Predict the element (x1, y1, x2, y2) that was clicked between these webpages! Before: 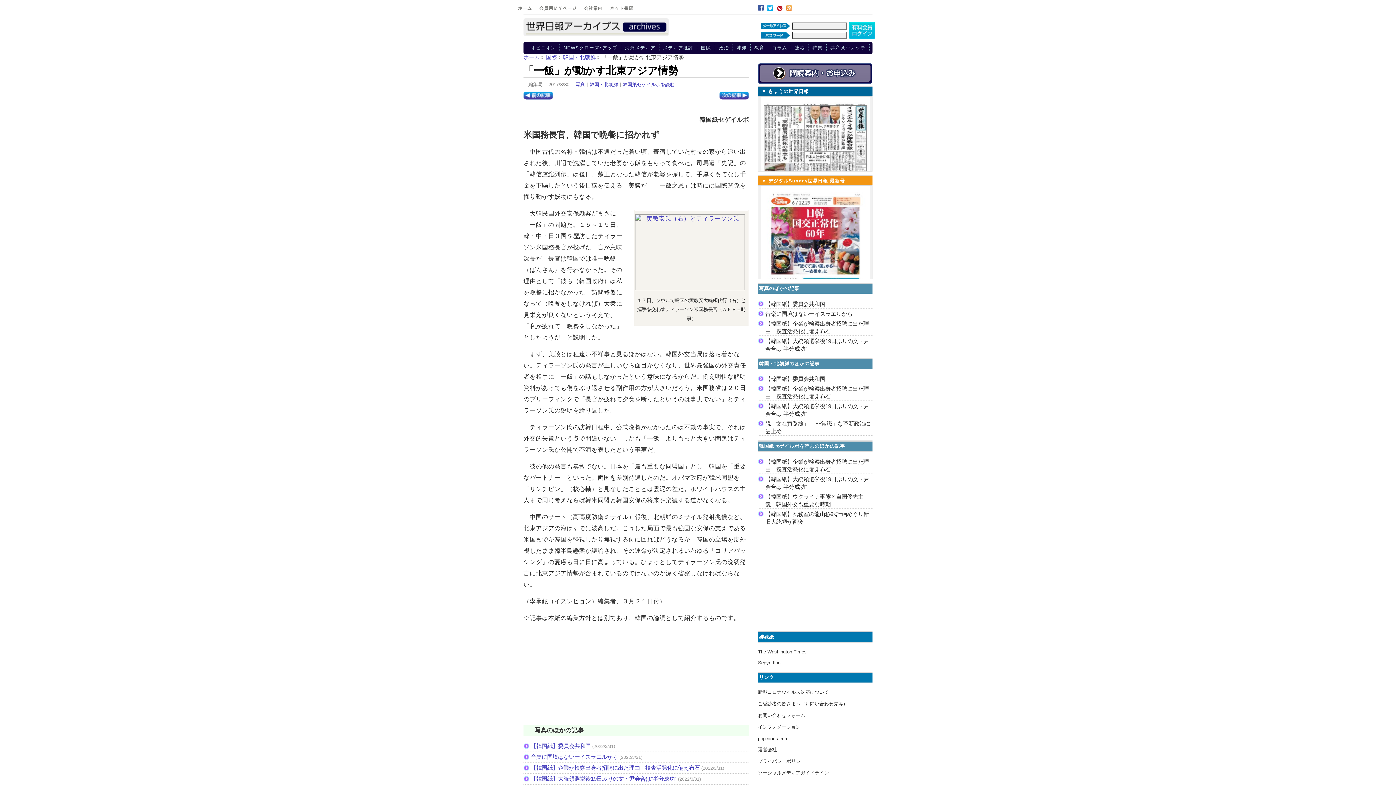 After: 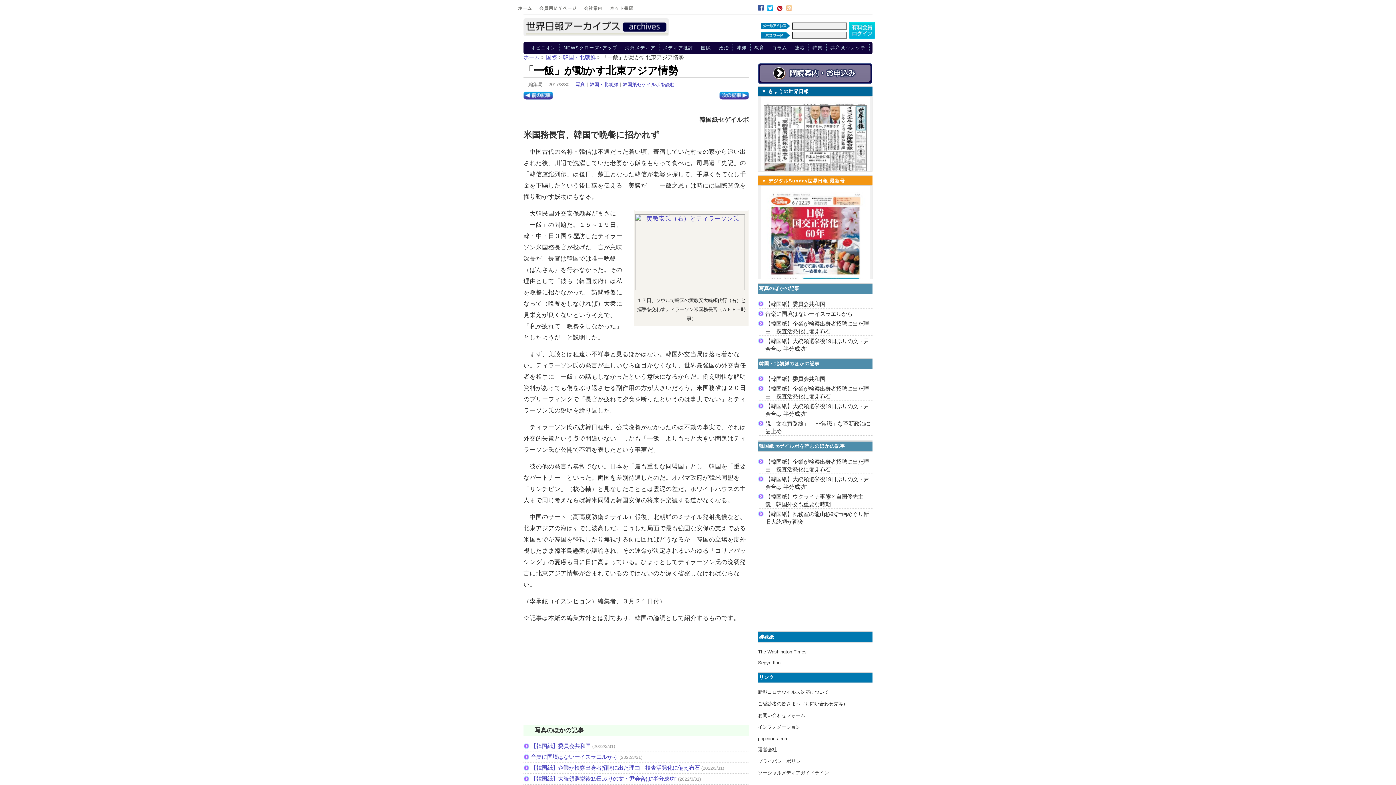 Action: bbox: (786, 5, 794, 12)